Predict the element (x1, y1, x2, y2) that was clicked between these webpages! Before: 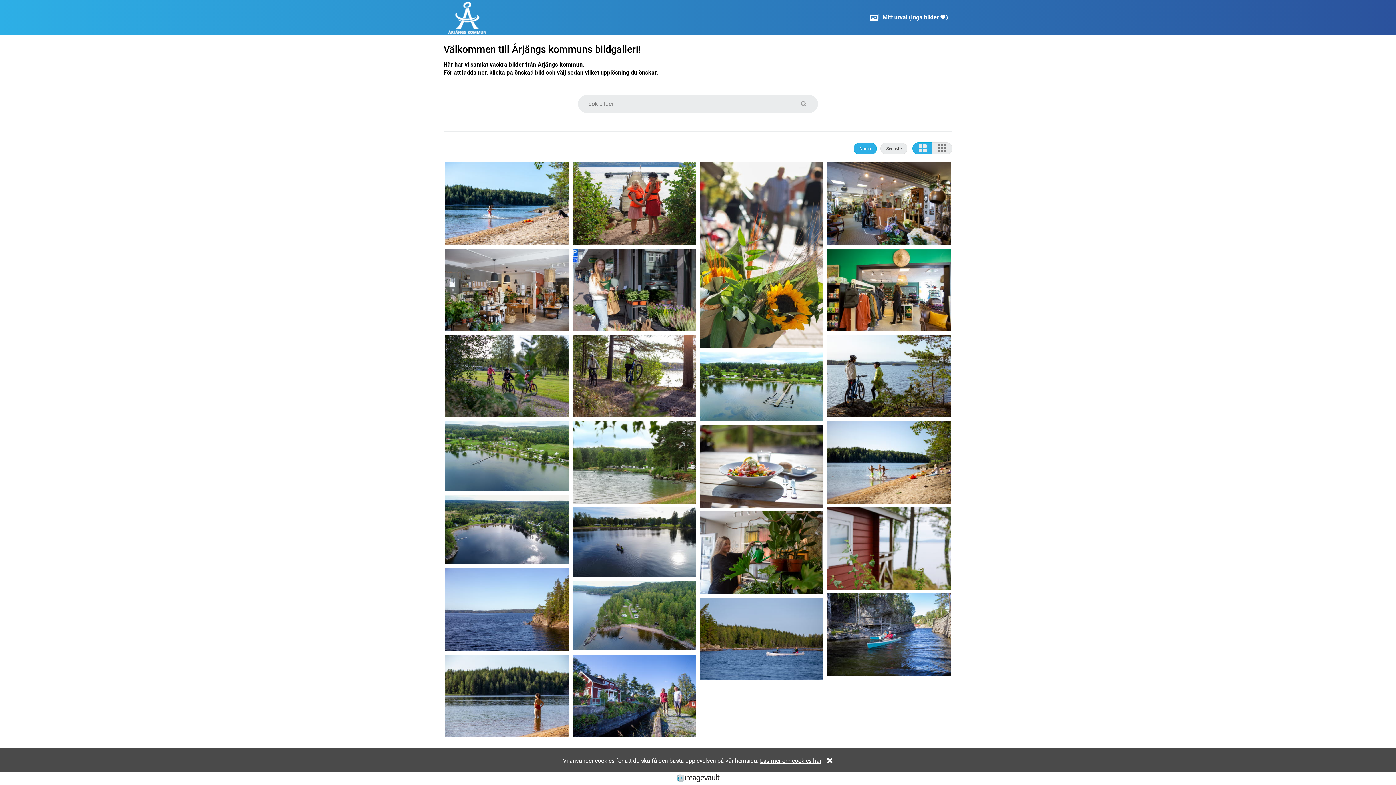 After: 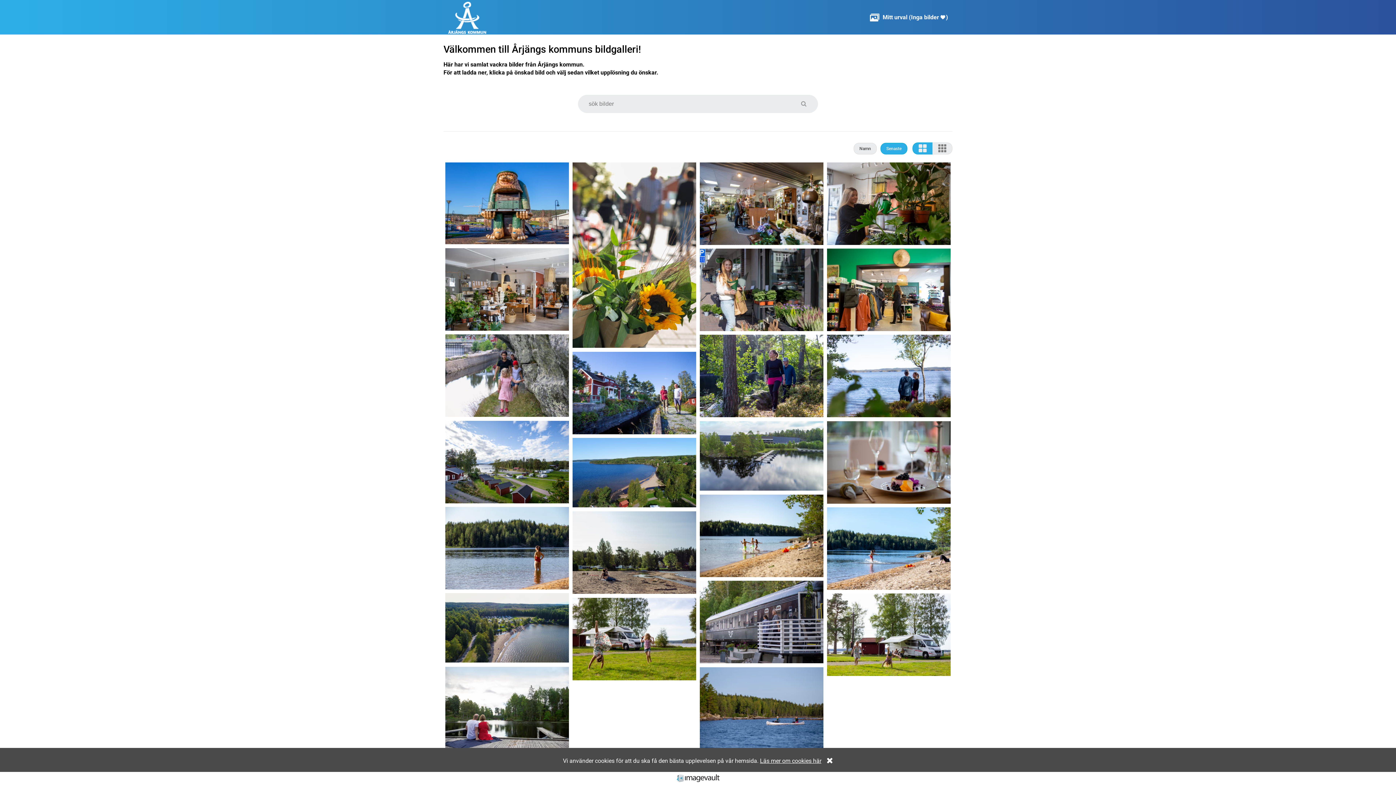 Action: label: Senaste bbox: (880, 142, 907, 154)